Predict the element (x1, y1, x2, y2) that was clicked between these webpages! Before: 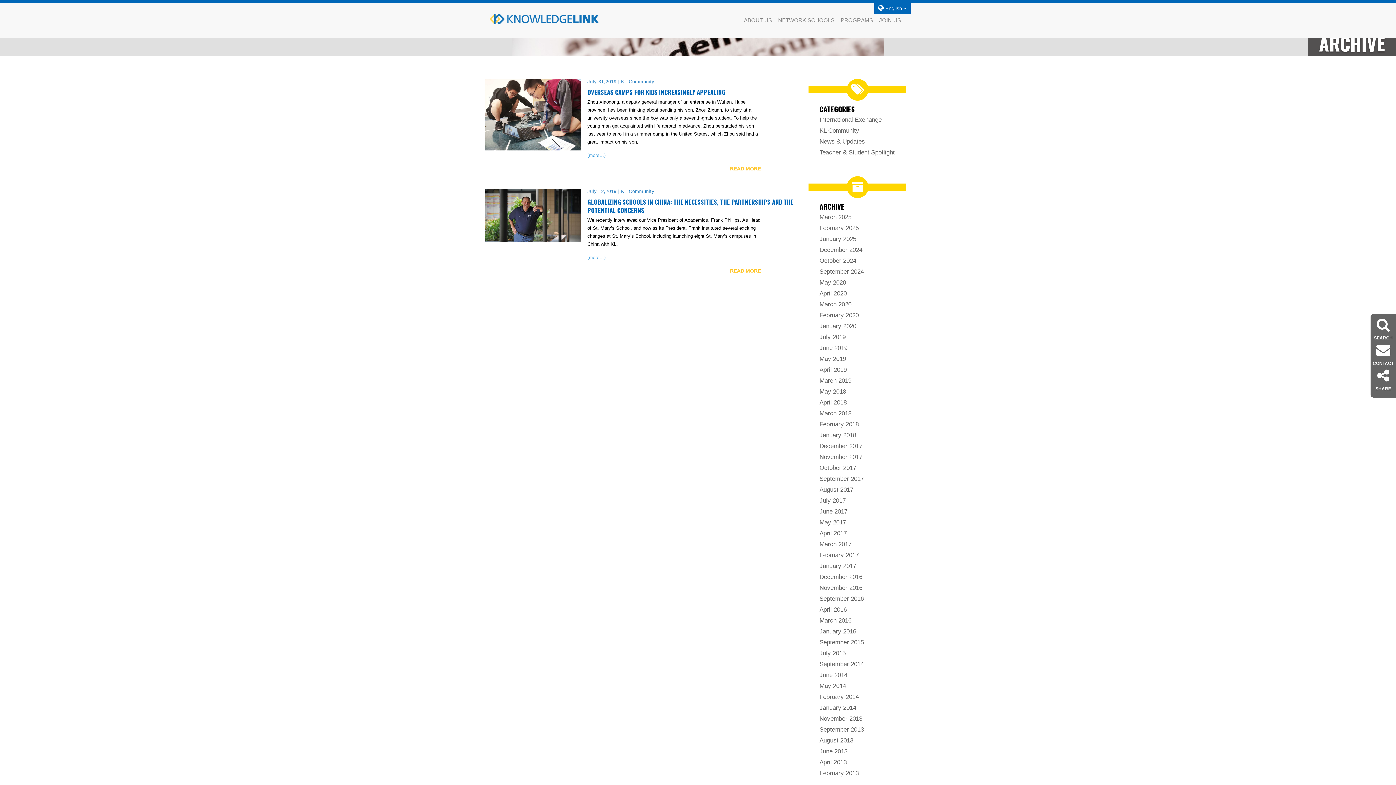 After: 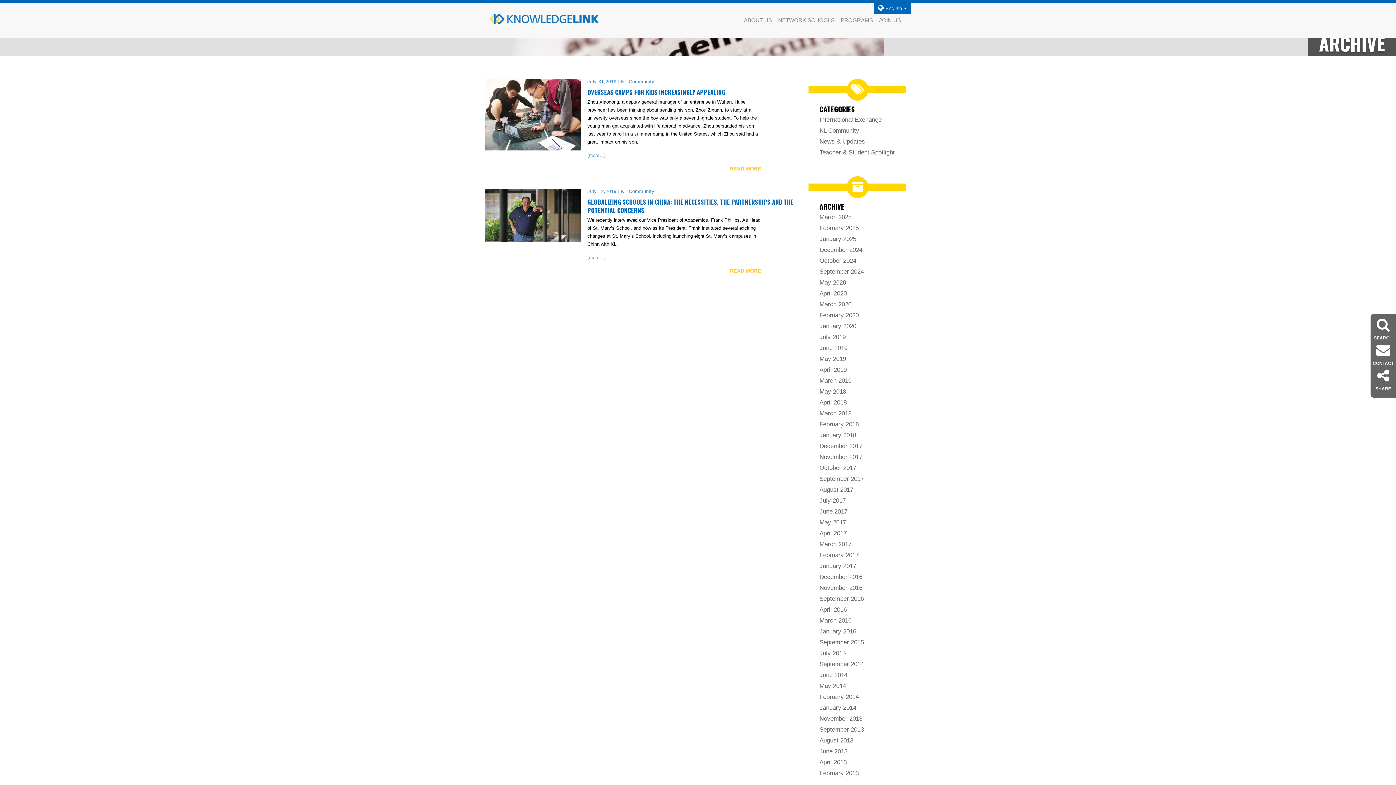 Action: bbox: (819, 333, 845, 340) label: July 2019